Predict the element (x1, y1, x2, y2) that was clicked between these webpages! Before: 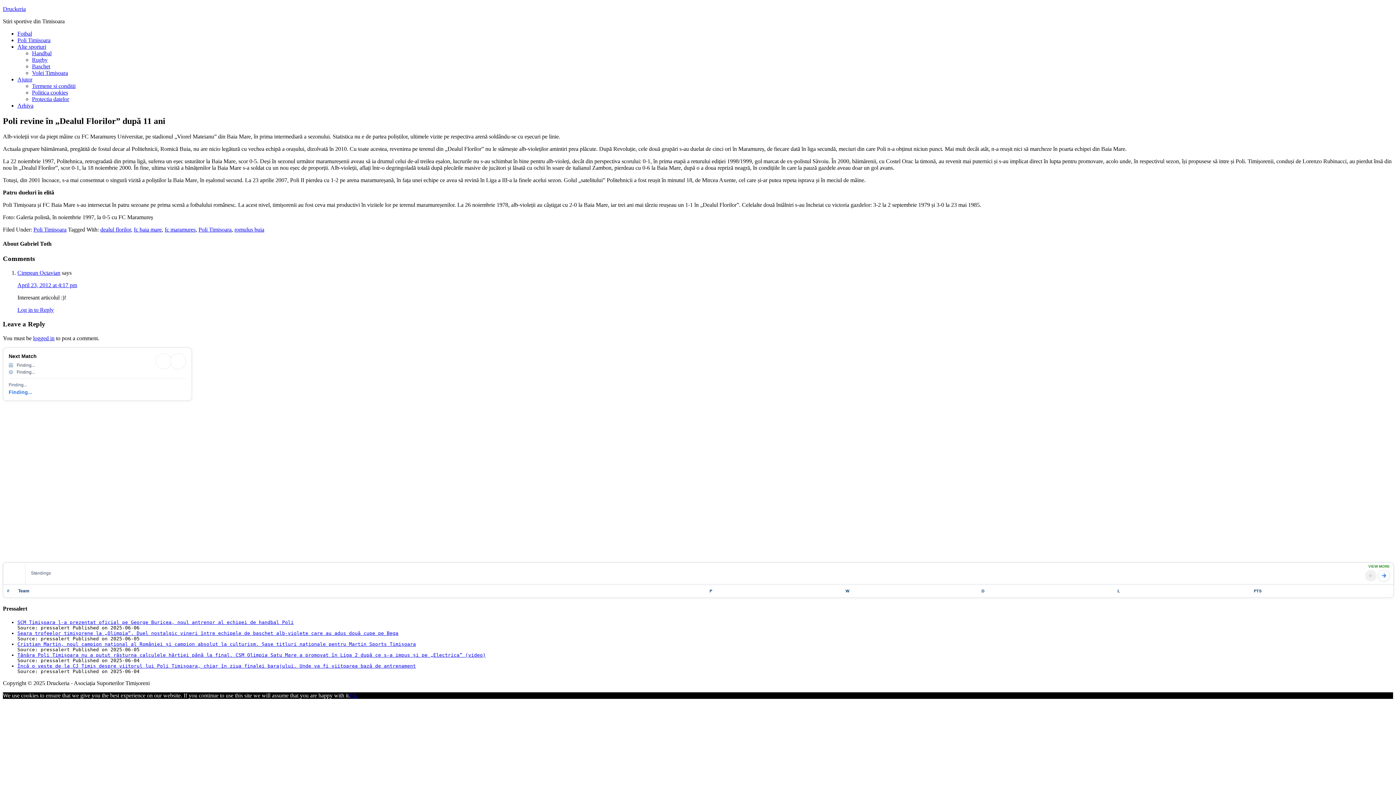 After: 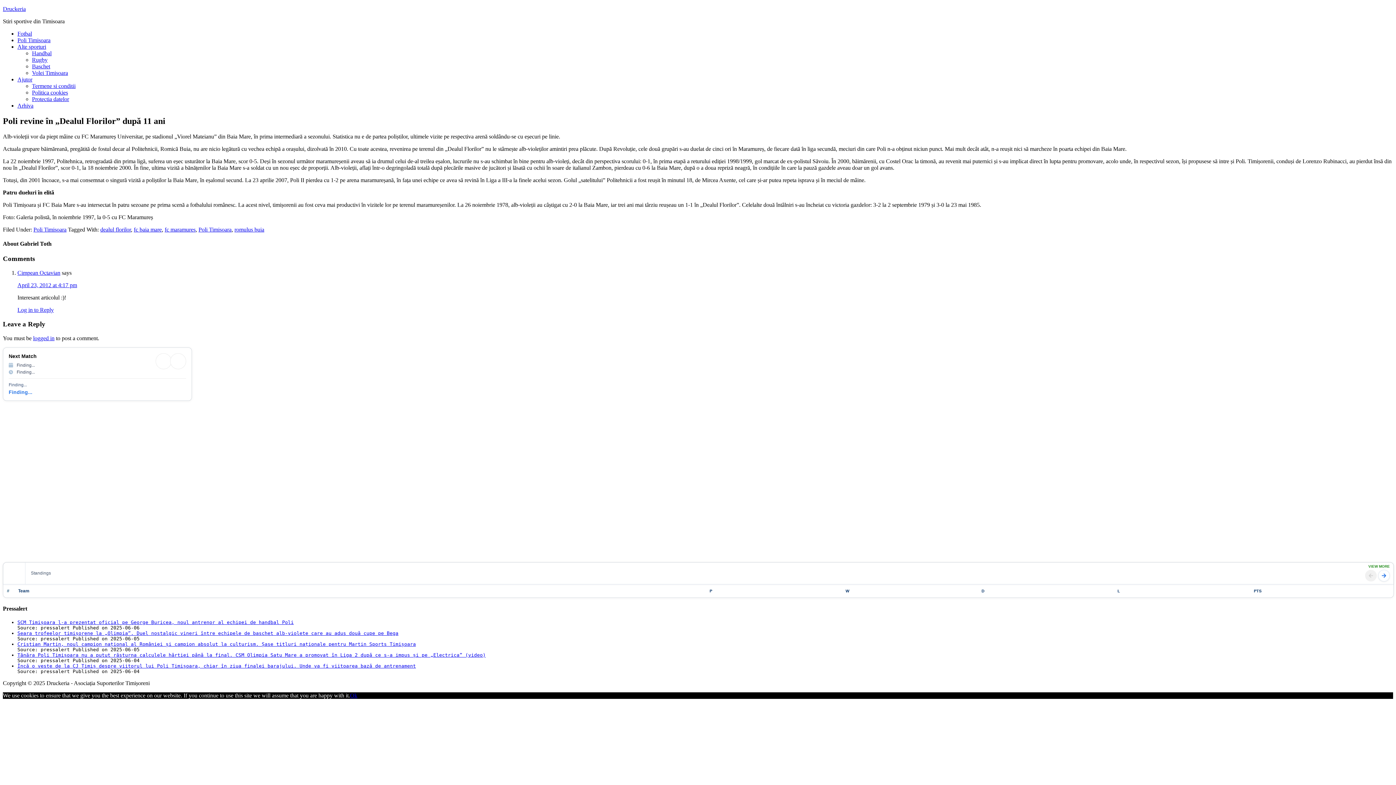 Action: bbox: (350, 692, 357, 698) label: Ok